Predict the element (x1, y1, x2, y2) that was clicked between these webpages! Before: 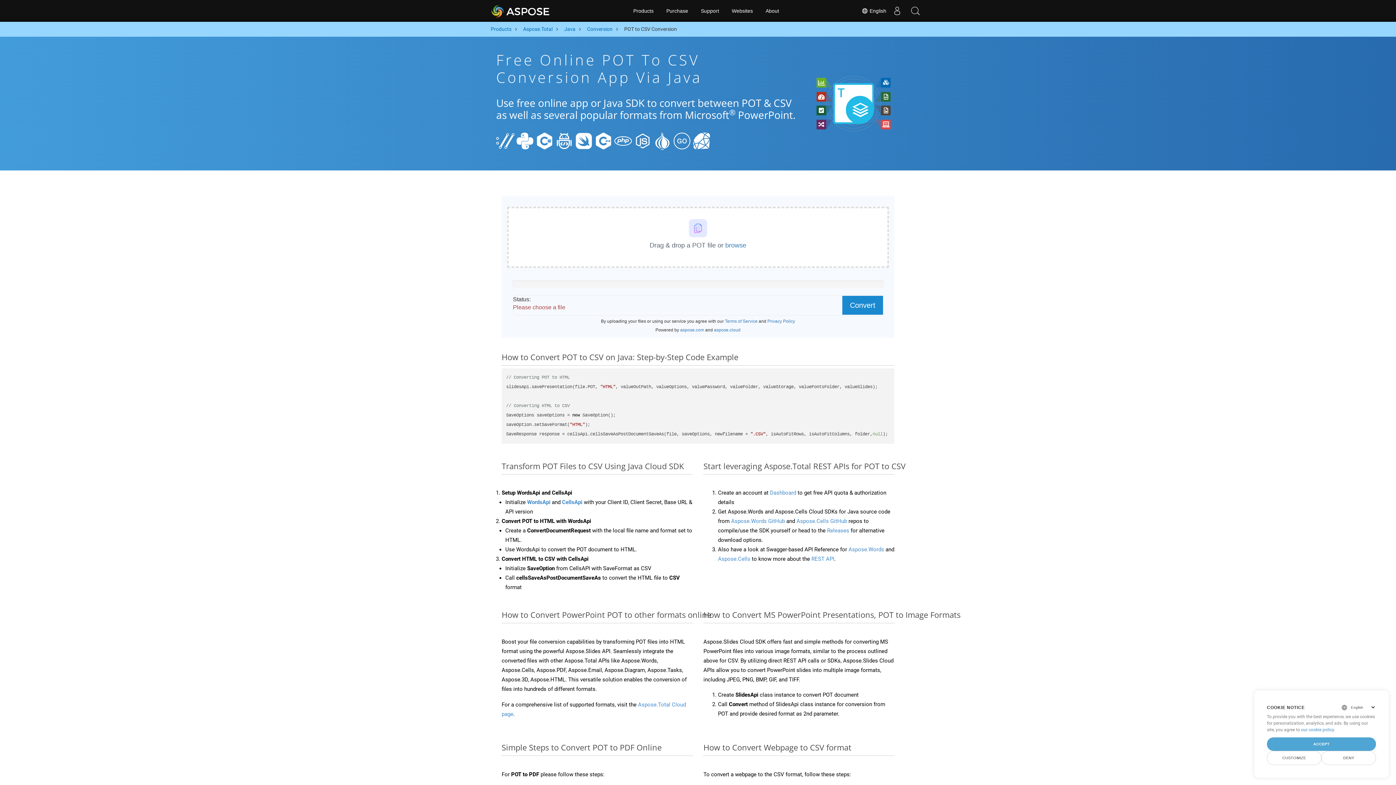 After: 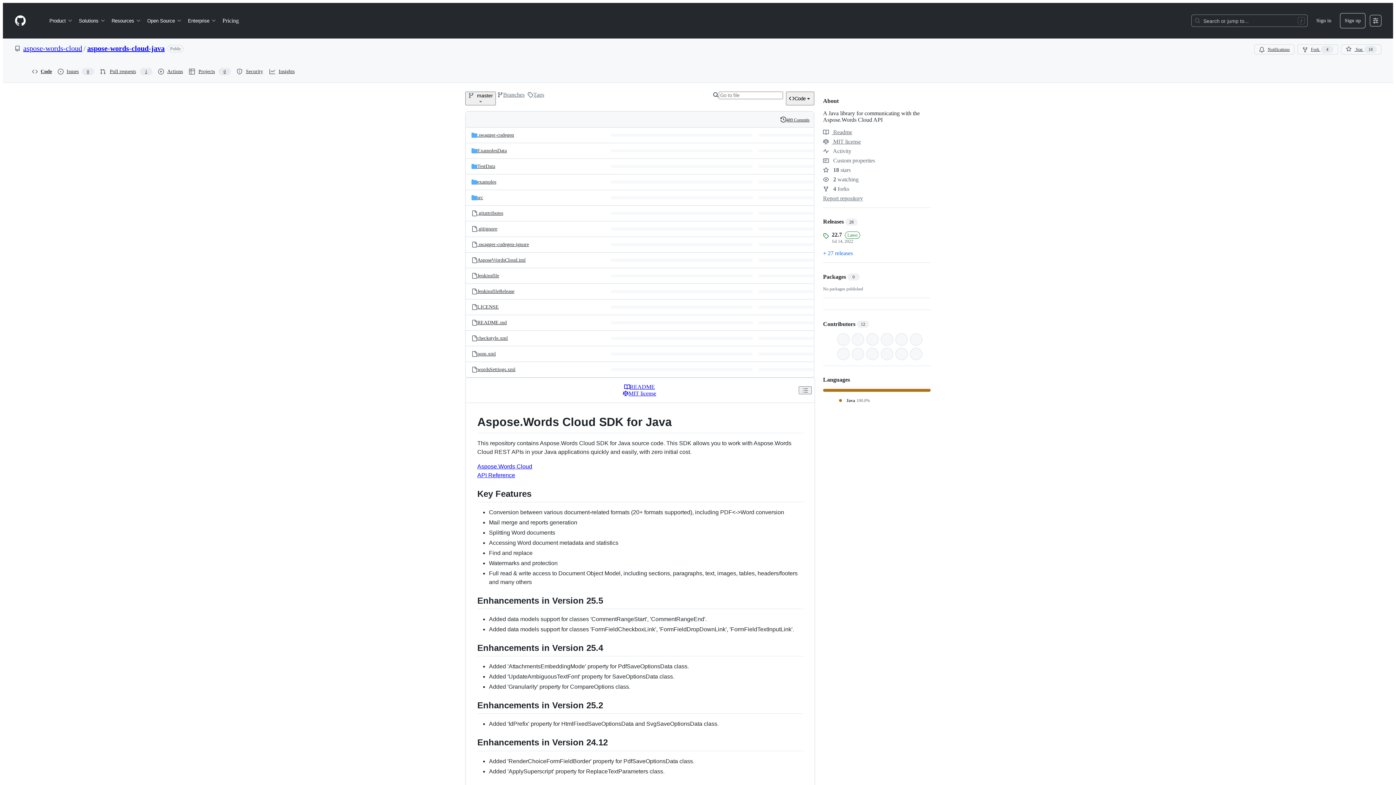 Action: bbox: (731, 518, 785, 524) label: Aspose.Words GitHub